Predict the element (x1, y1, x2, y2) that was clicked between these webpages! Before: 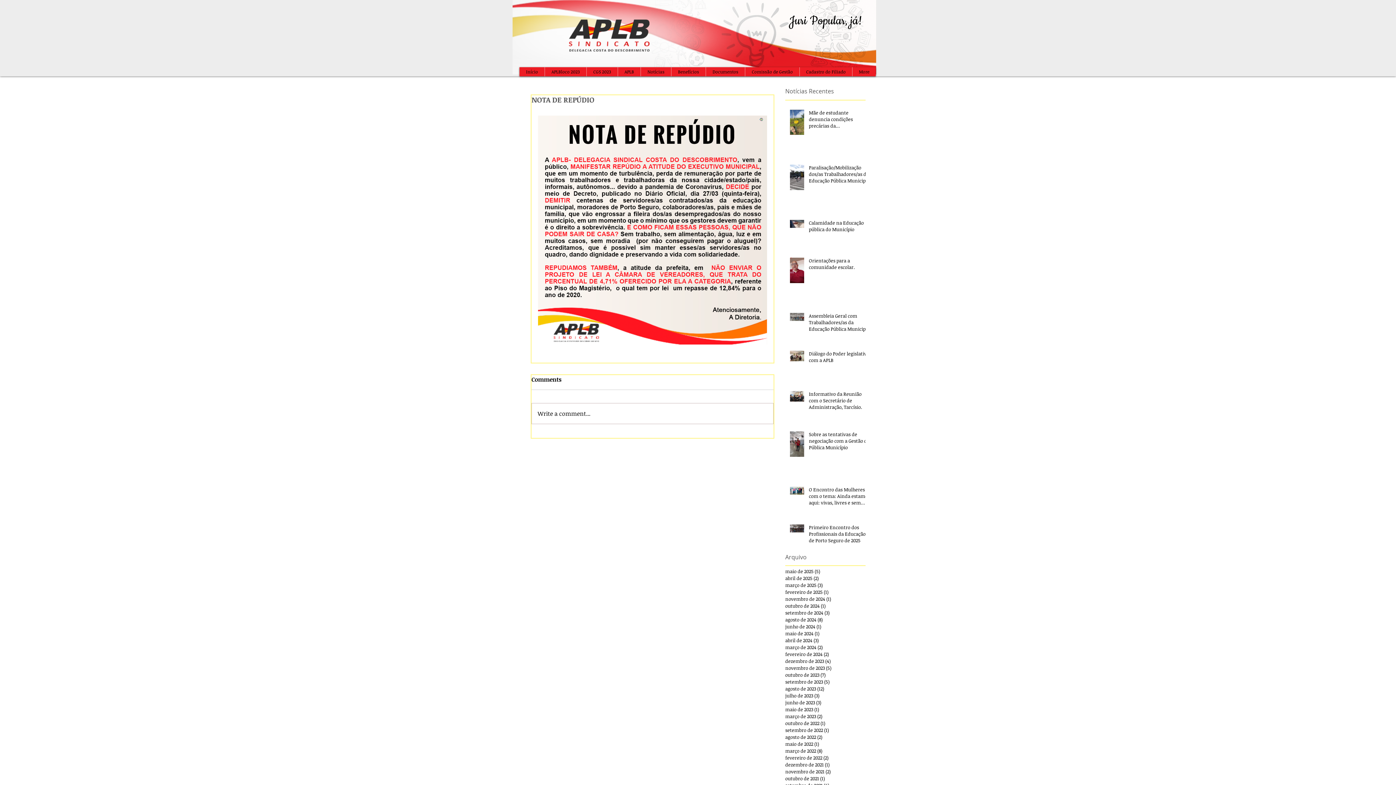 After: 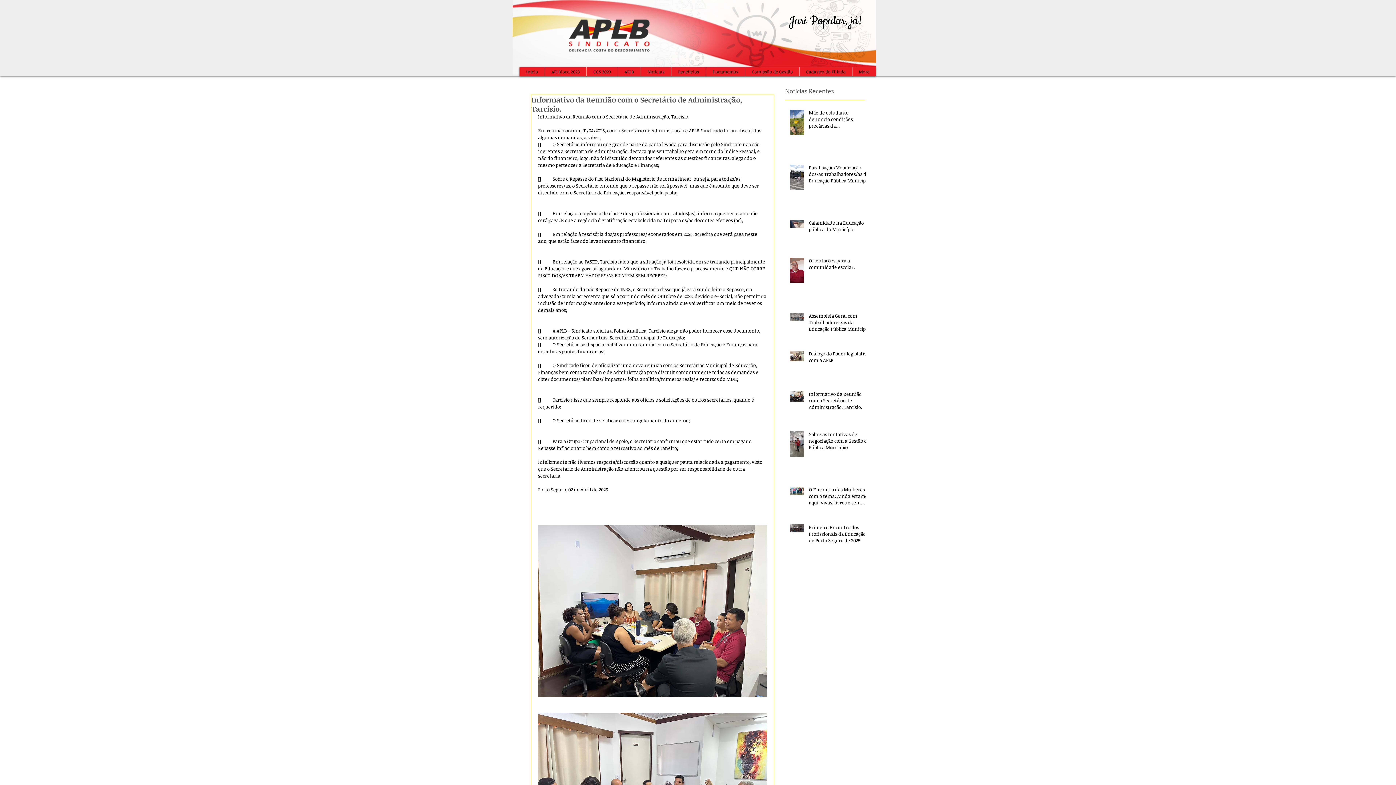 Action: label: Informativo da Reunião com o Secretário de Administração, Tarcísio. bbox: (809, 390, 870, 413)